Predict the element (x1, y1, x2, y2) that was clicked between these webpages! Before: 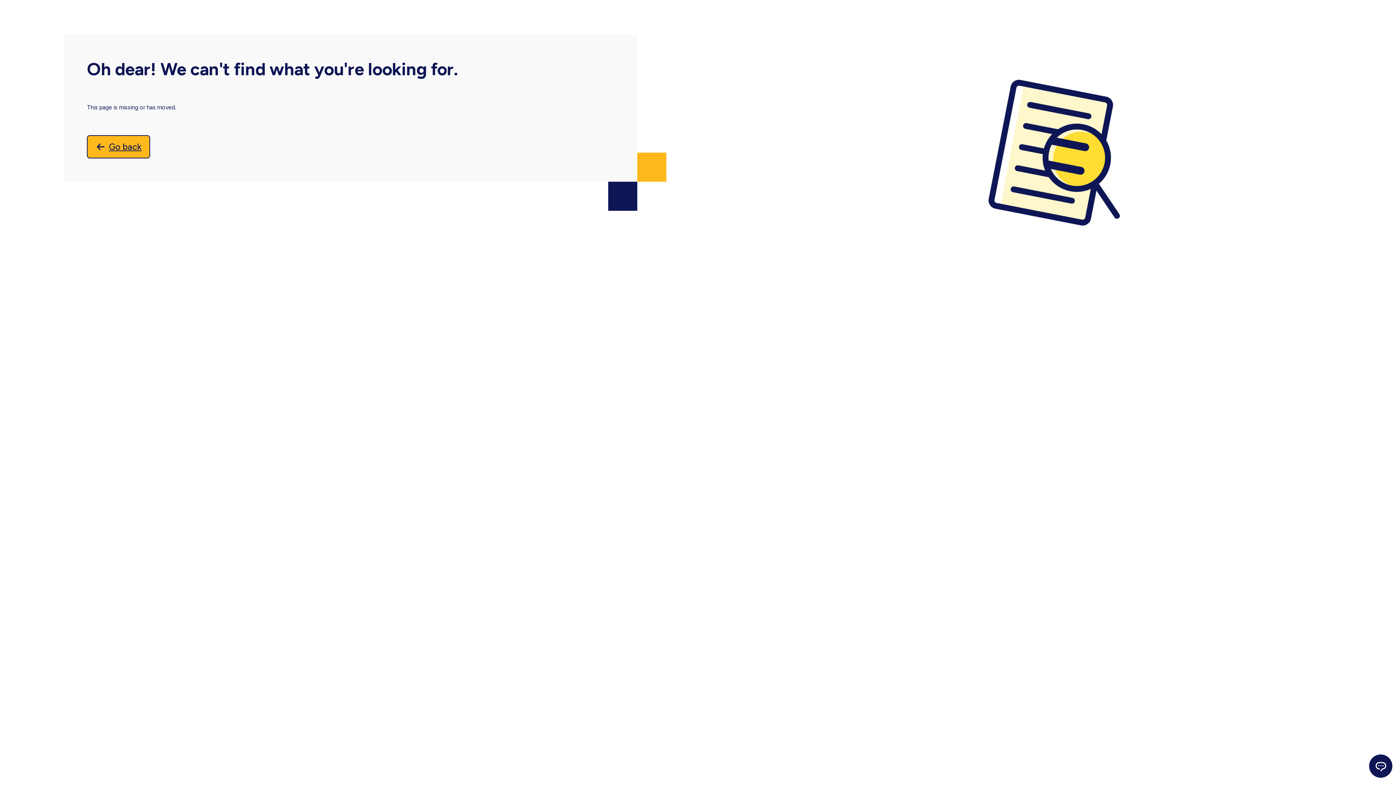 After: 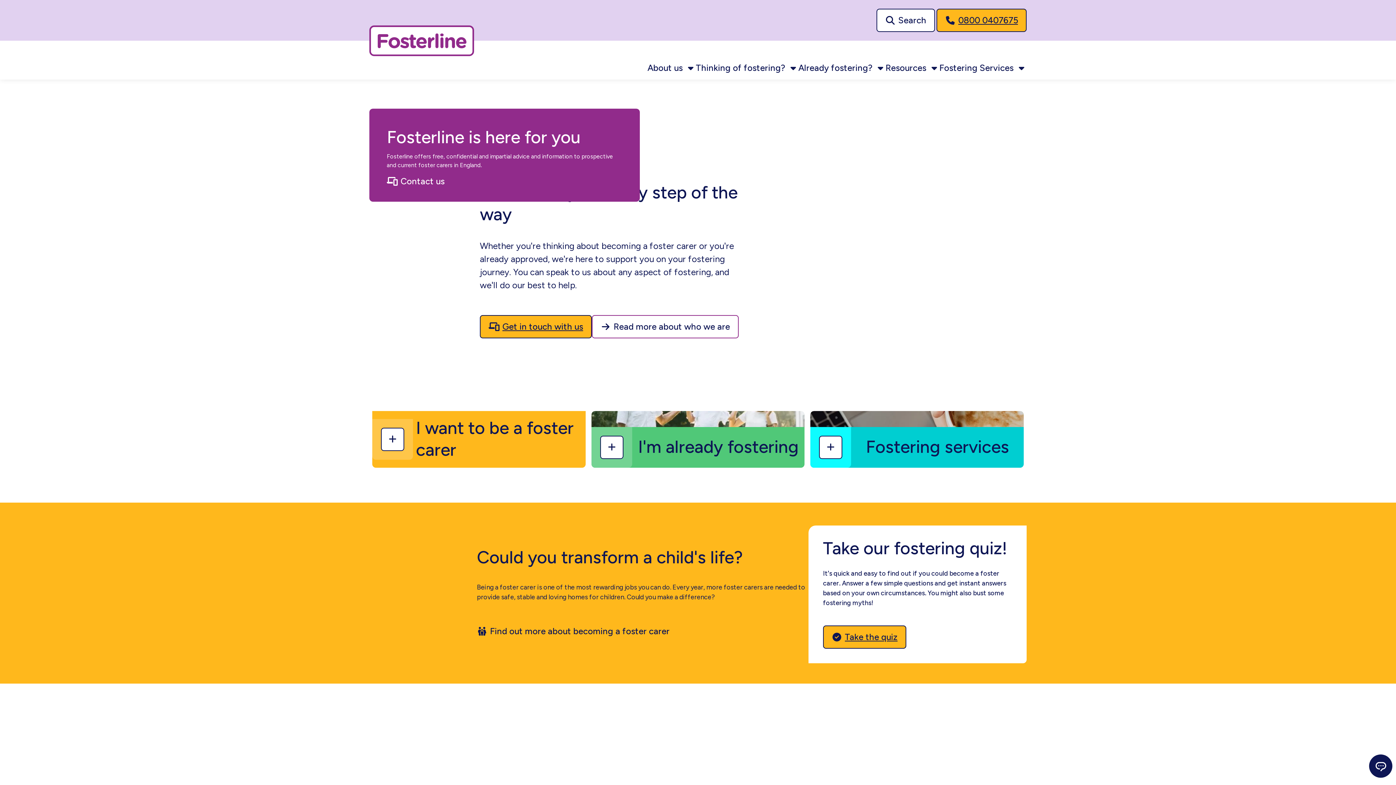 Action: bbox: (87, 135, 150, 158) label: Go back